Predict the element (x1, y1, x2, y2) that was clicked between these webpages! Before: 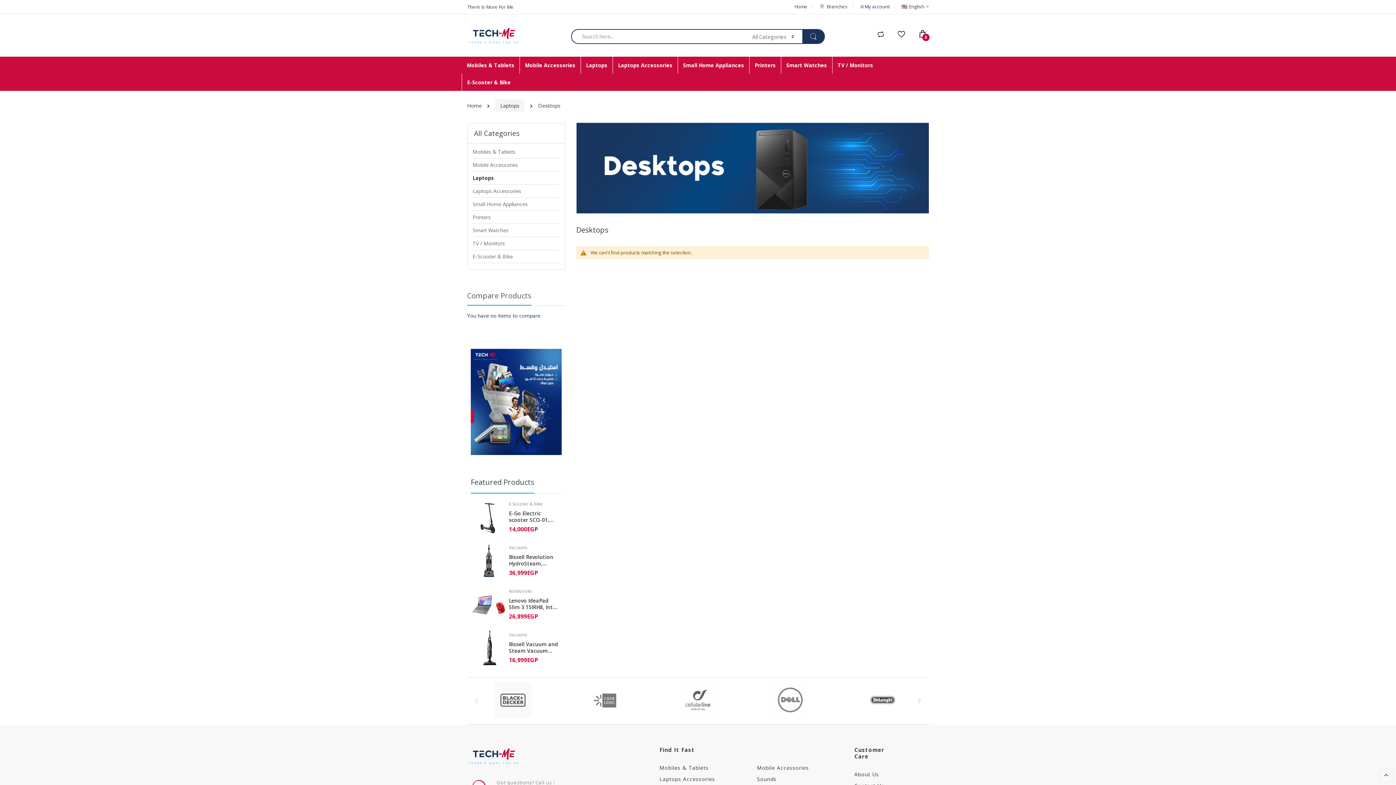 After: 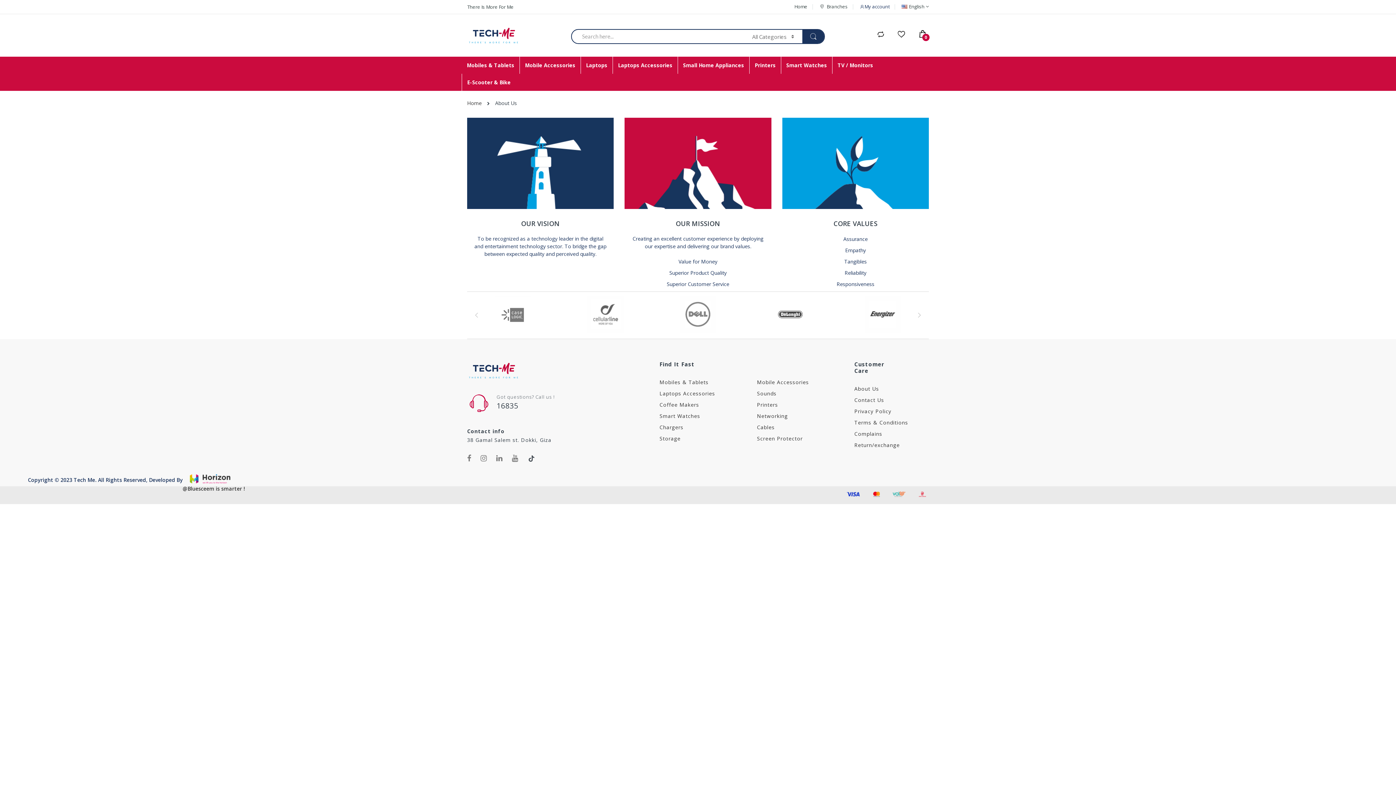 Action: label: About Us bbox: (854, 771, 879, 778)